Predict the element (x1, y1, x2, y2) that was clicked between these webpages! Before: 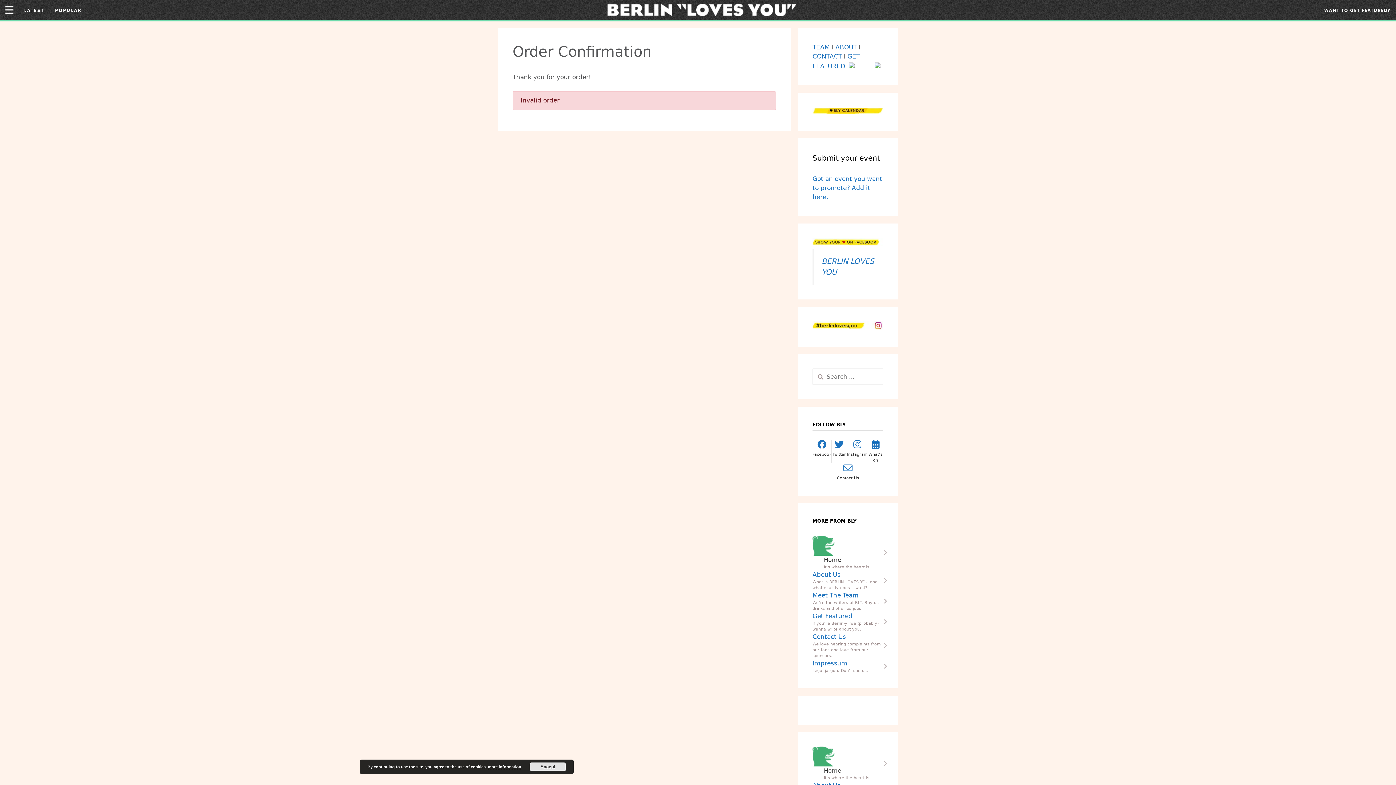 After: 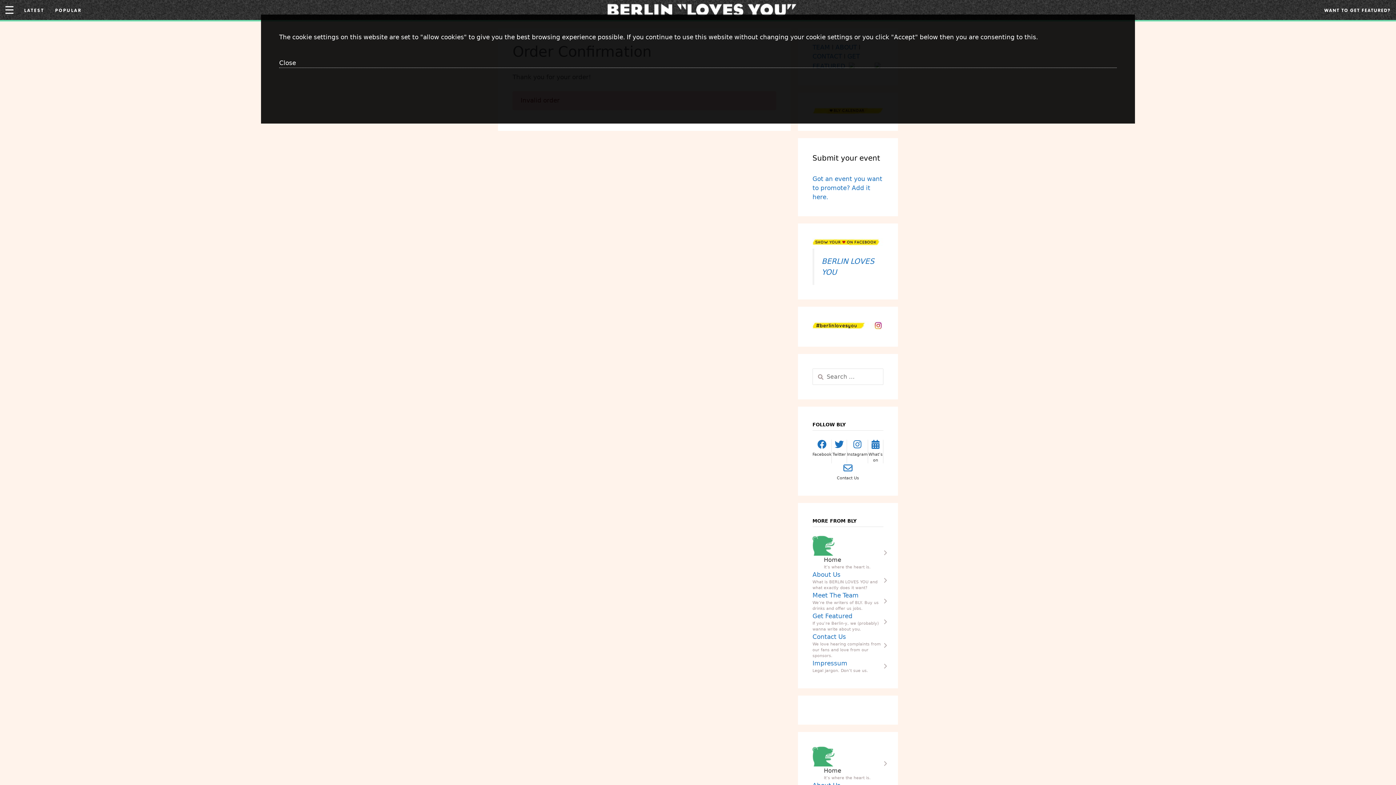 Action: label: more information bbox: (488, 765, 521, 769)